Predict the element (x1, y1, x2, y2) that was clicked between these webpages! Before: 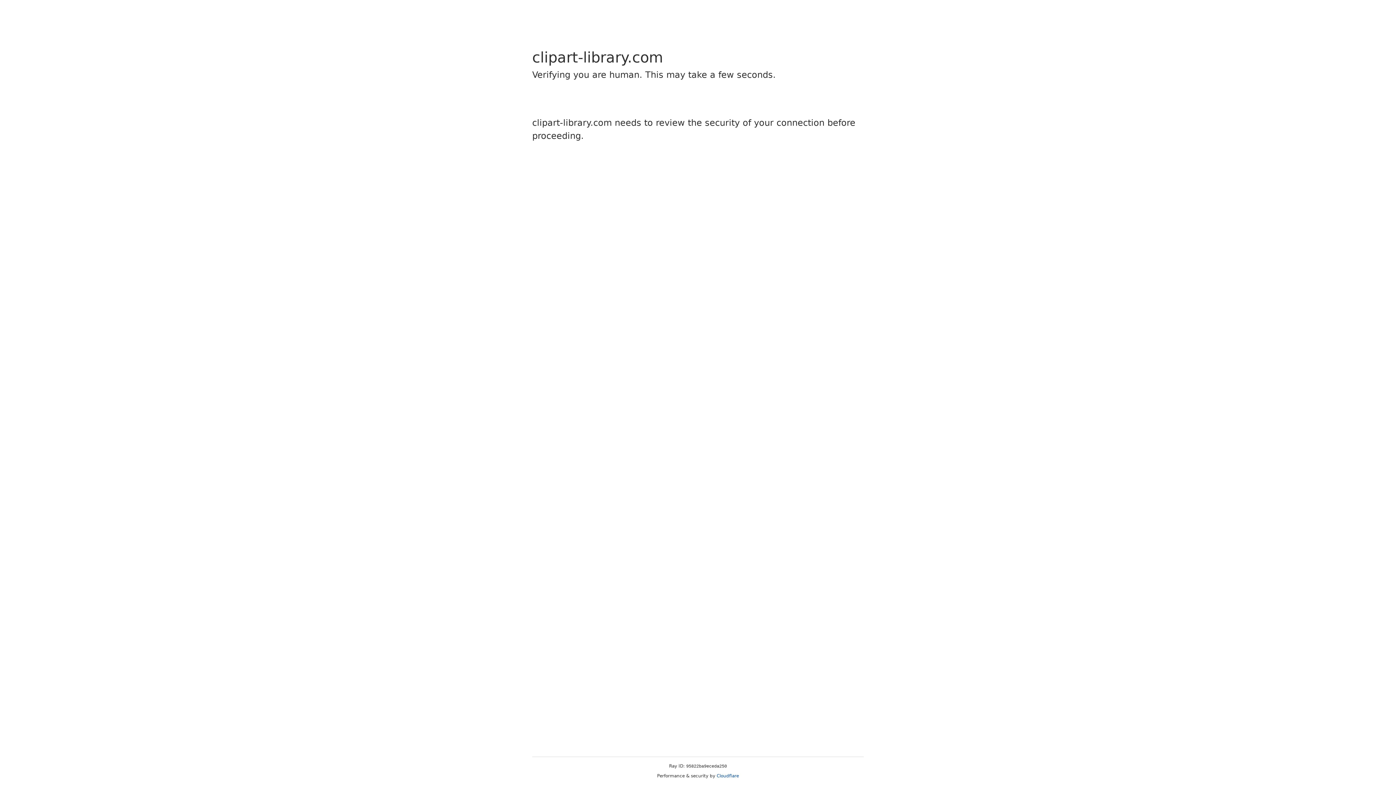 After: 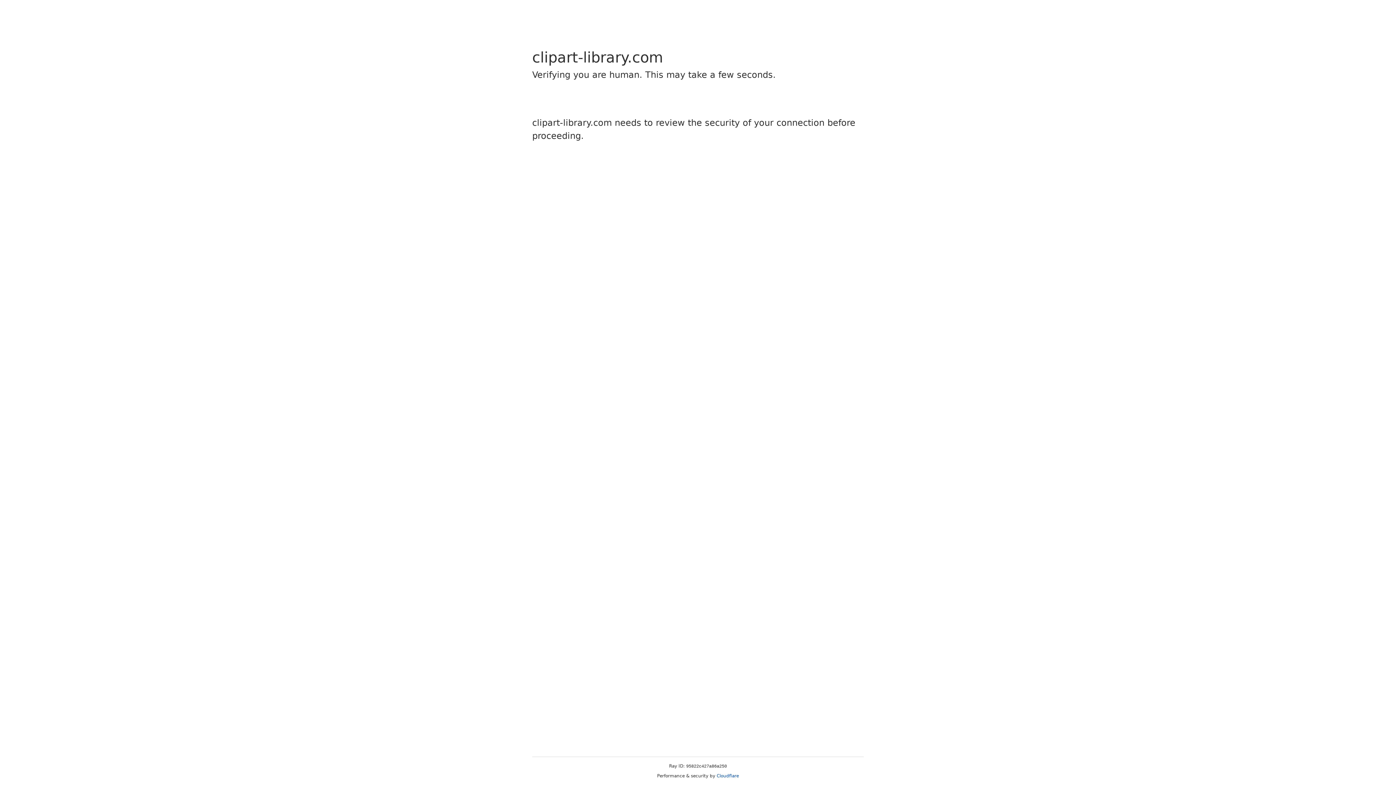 Action: bbox: (716, 773, 739, 778) label: Cloudflare